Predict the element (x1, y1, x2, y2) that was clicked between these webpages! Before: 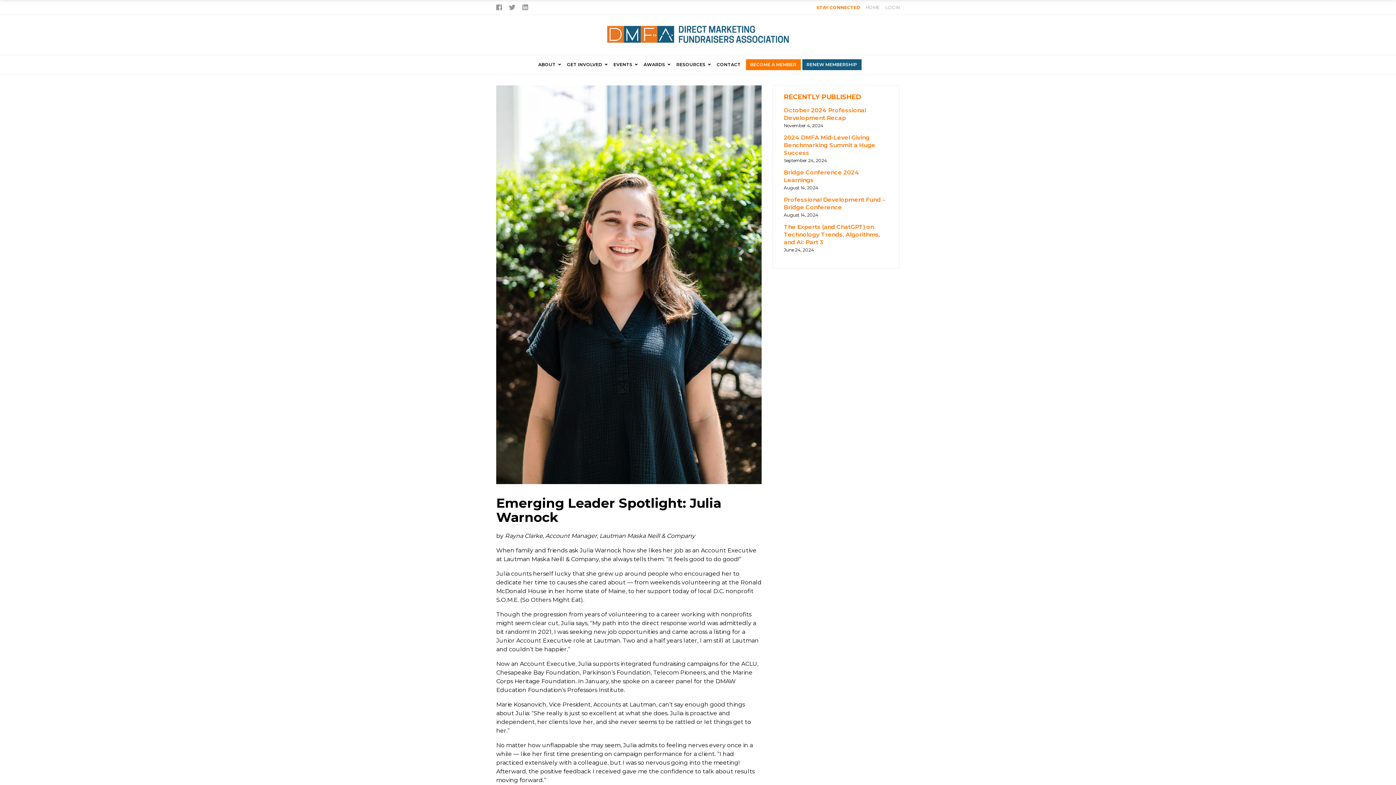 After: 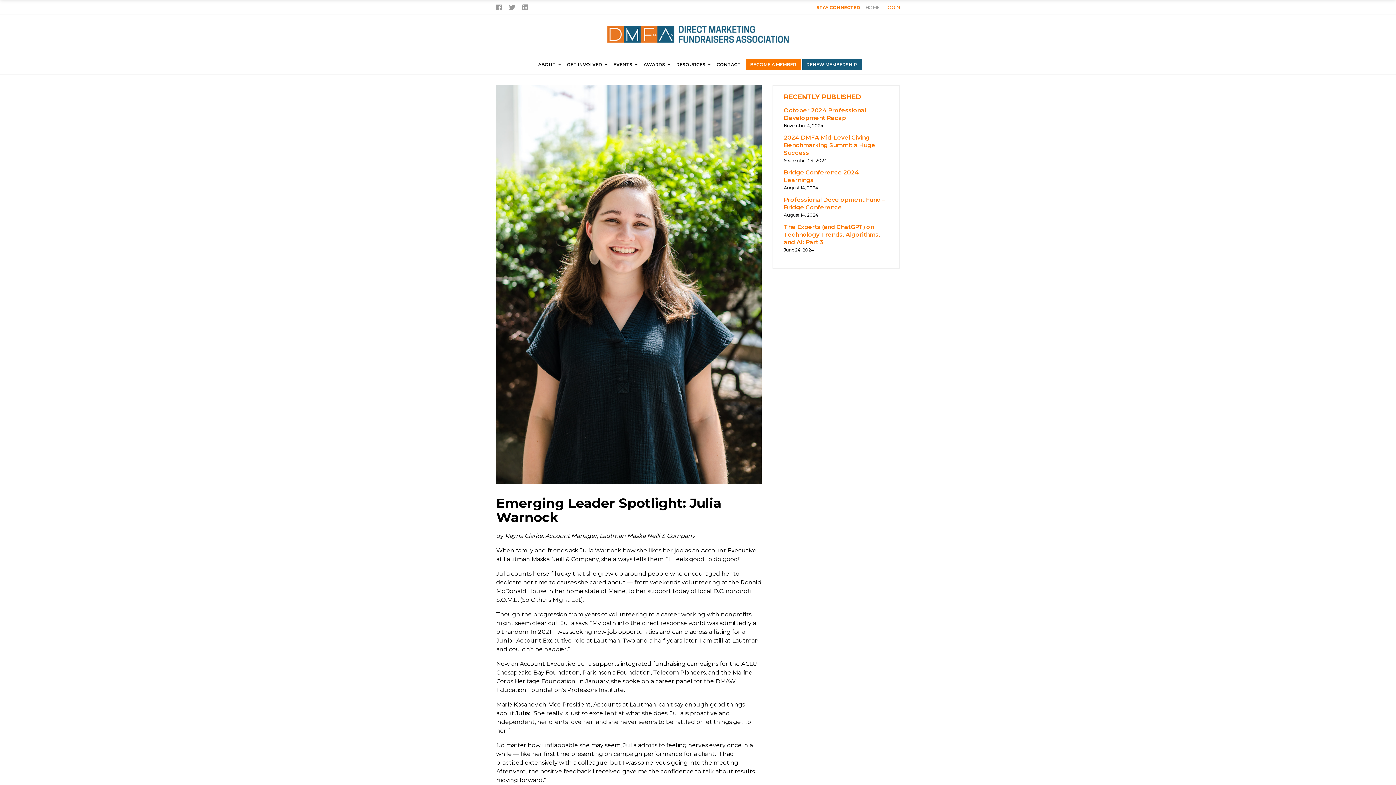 Action: label: LOGIN bbox: (880, 0, 900, 14)